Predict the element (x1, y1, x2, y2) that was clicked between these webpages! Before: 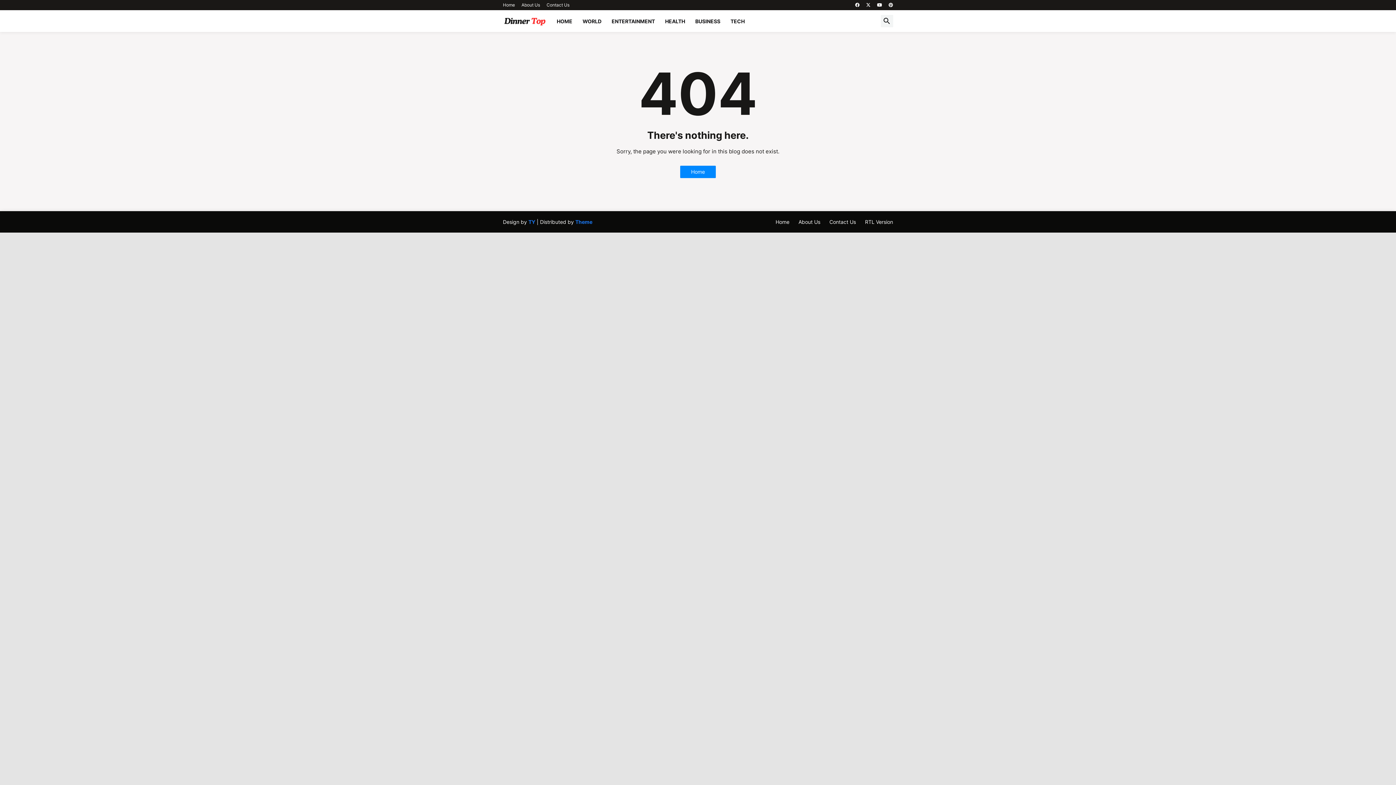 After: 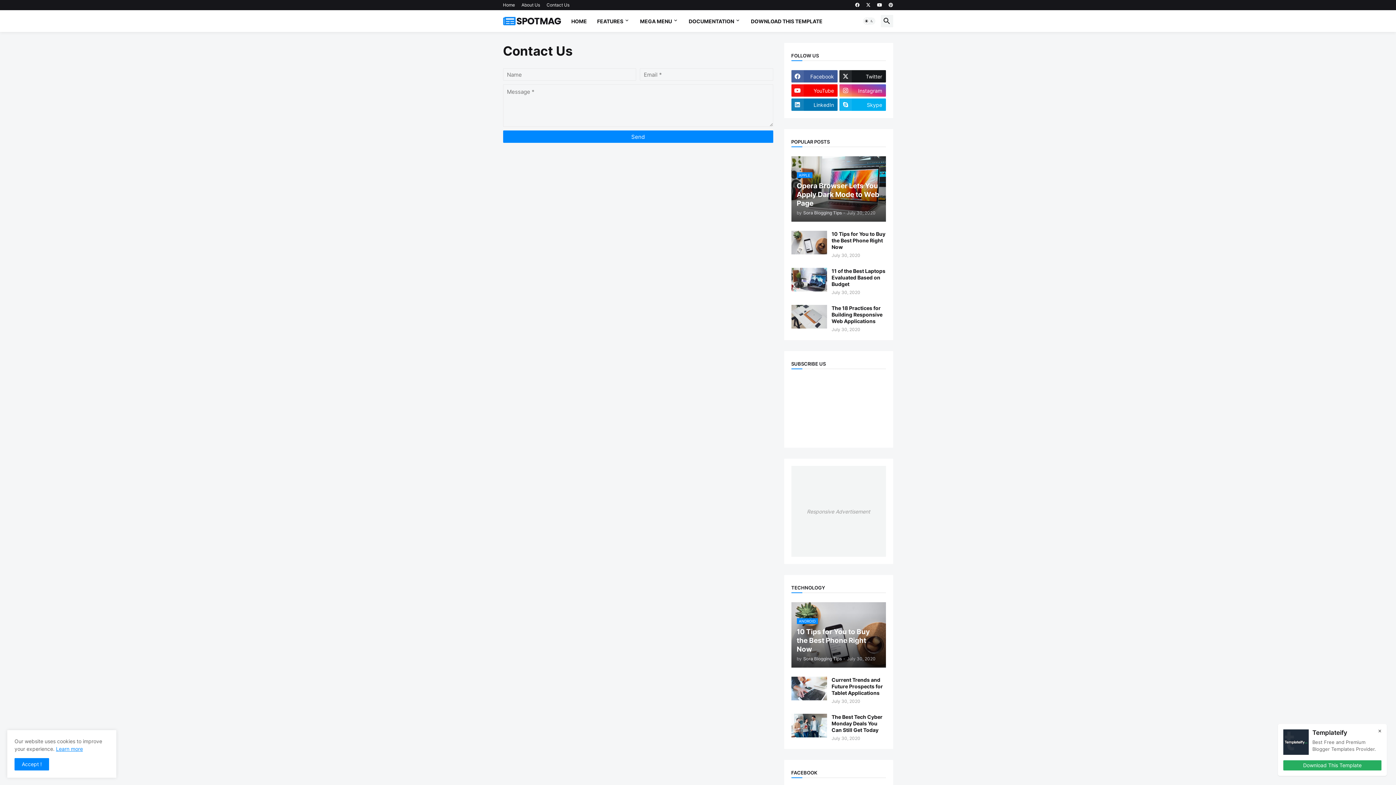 Action: label: Contact Us bbox: (829, 218, 856, 225)